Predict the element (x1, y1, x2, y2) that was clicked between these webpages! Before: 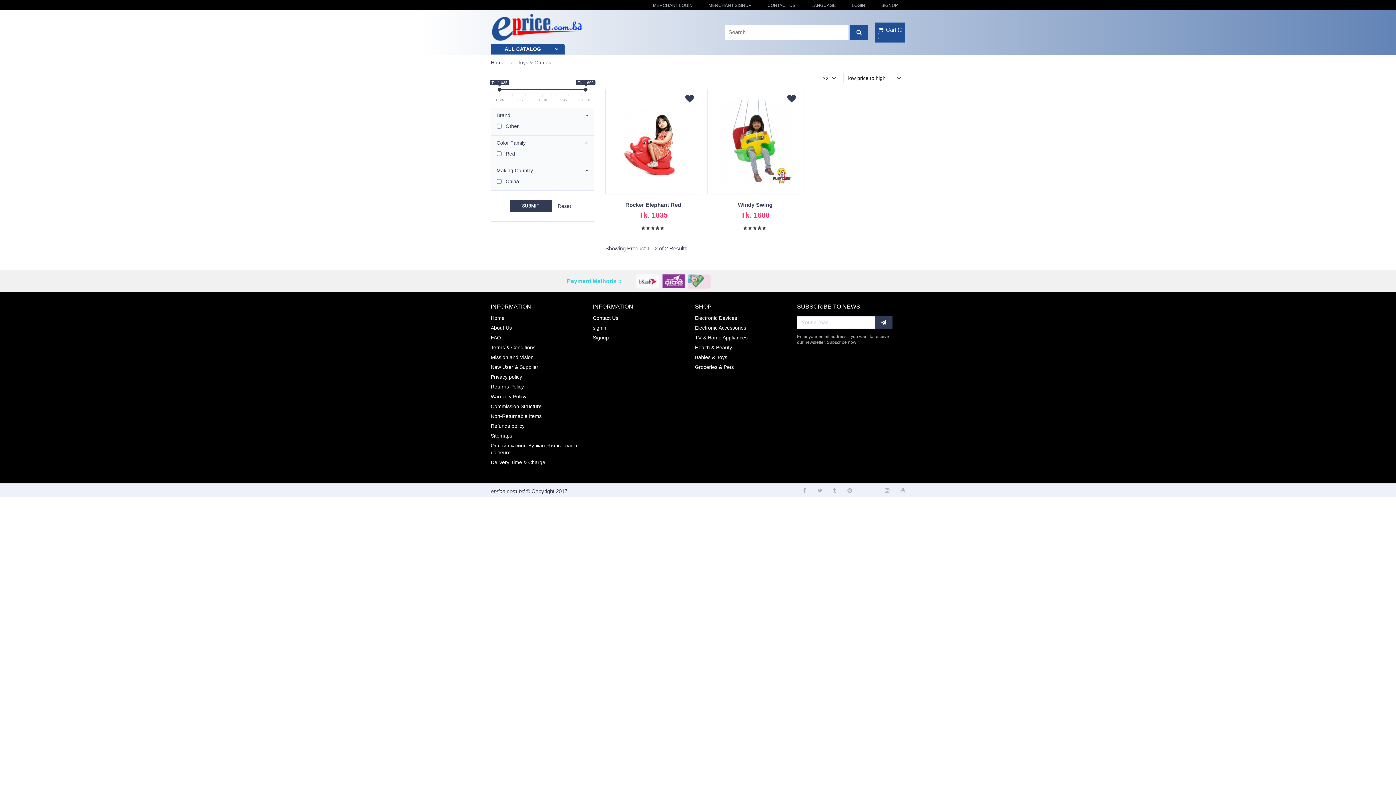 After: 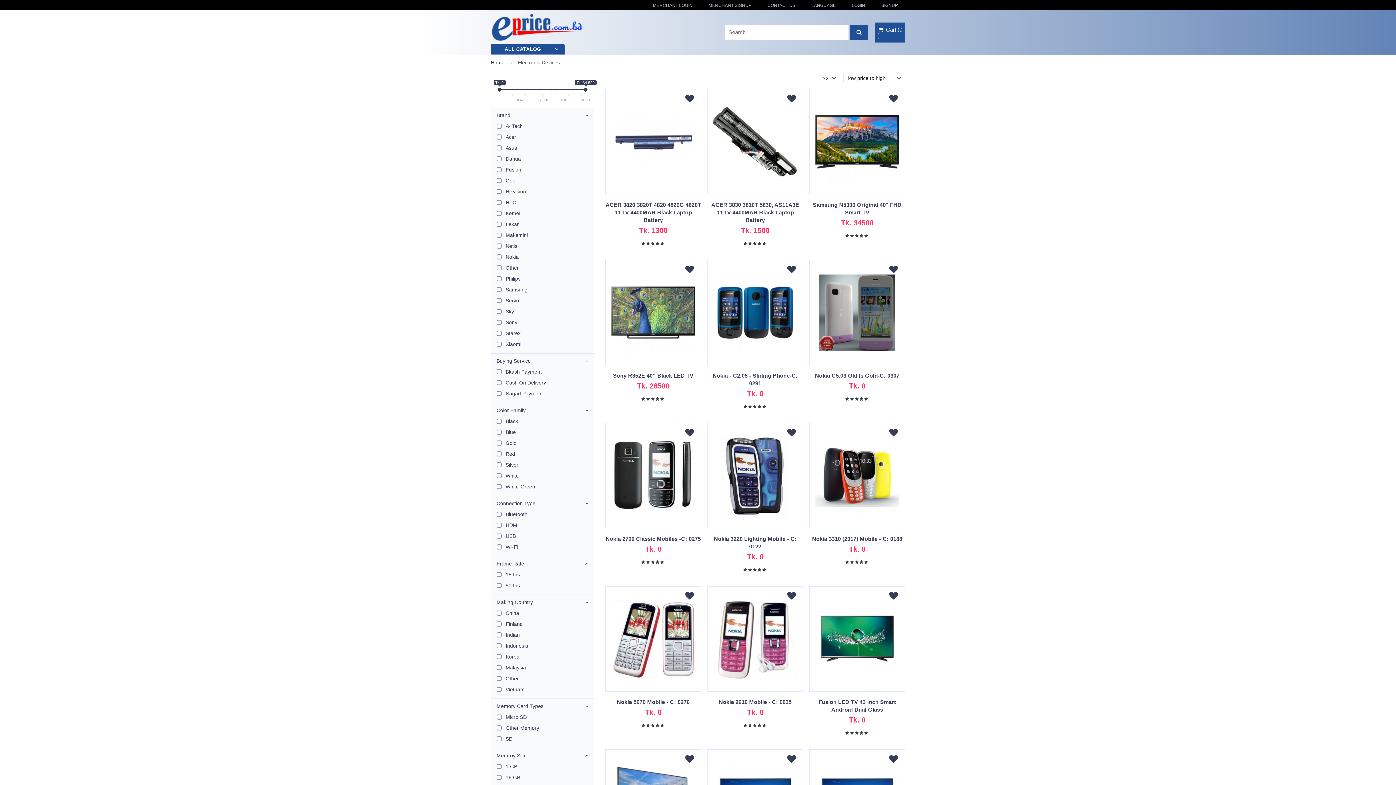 Action: bbox: (695, 313, 786, 322) label: Electronic Devices